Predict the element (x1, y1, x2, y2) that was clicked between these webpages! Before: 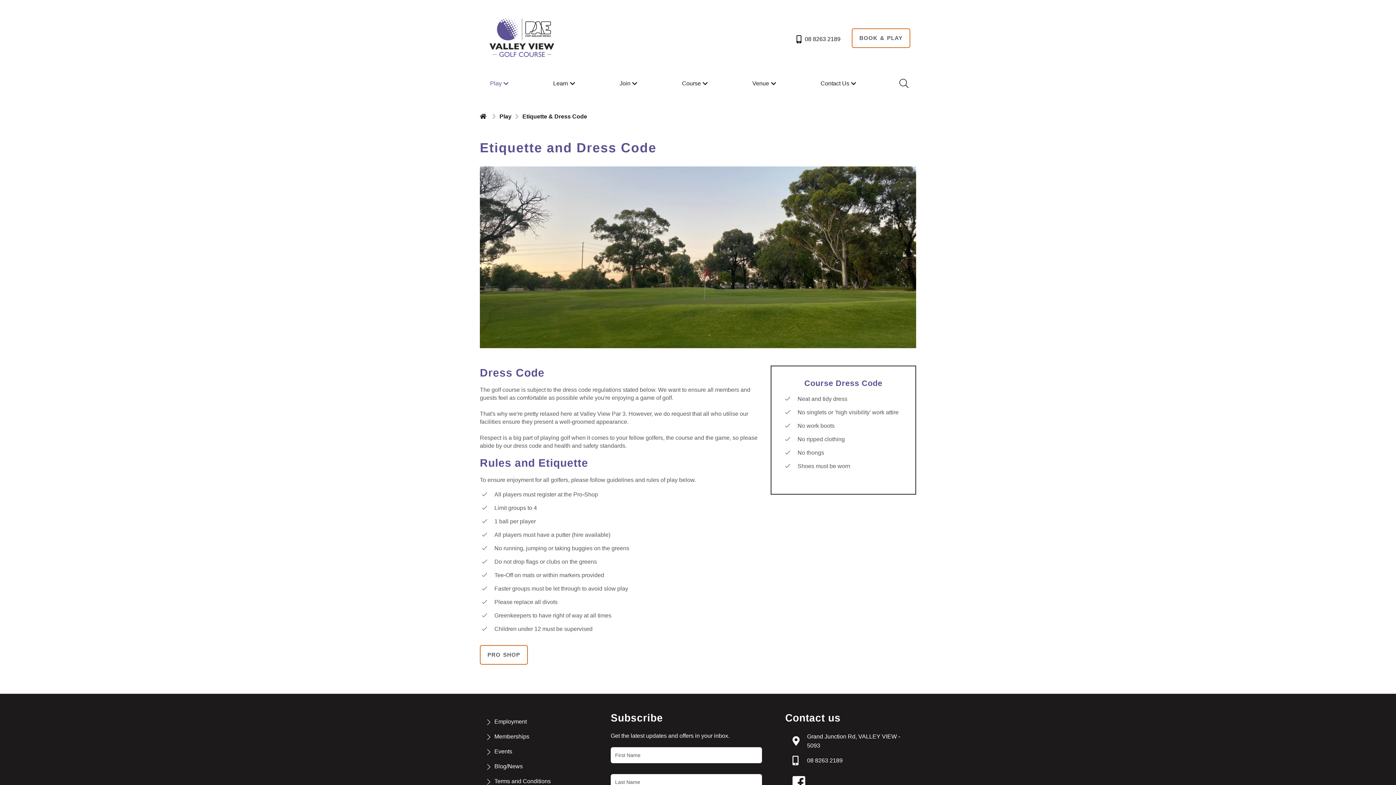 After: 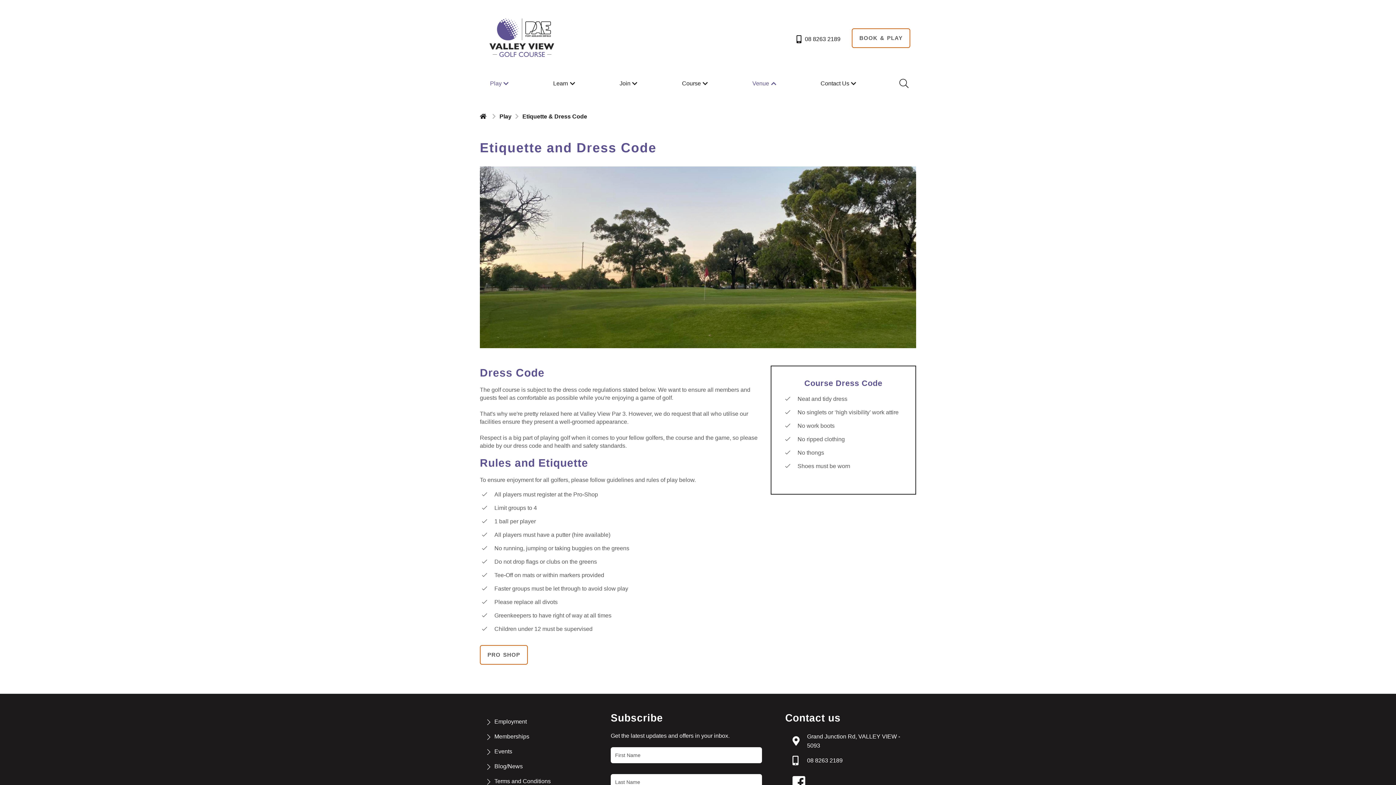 Action: label: Venue bbox: (749, 72, 780, 94)